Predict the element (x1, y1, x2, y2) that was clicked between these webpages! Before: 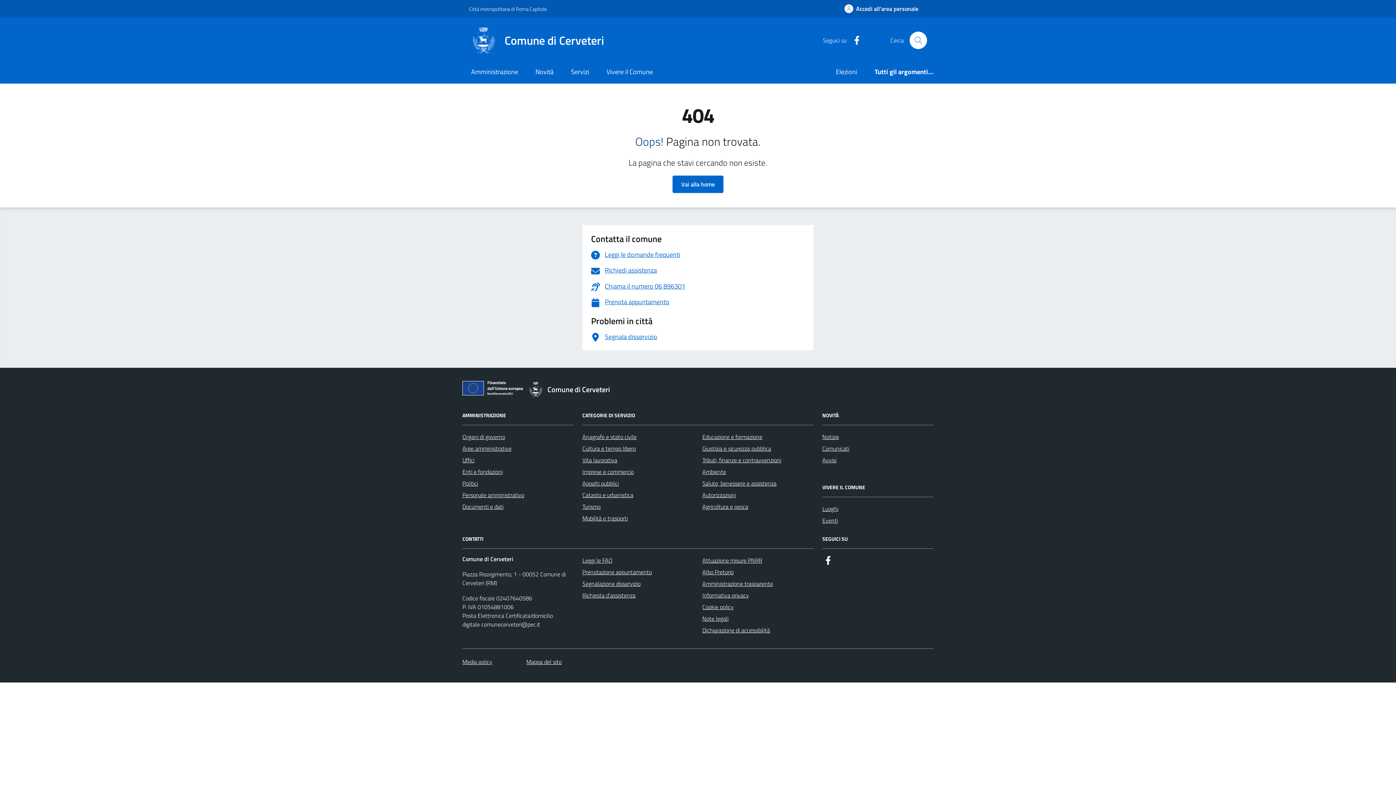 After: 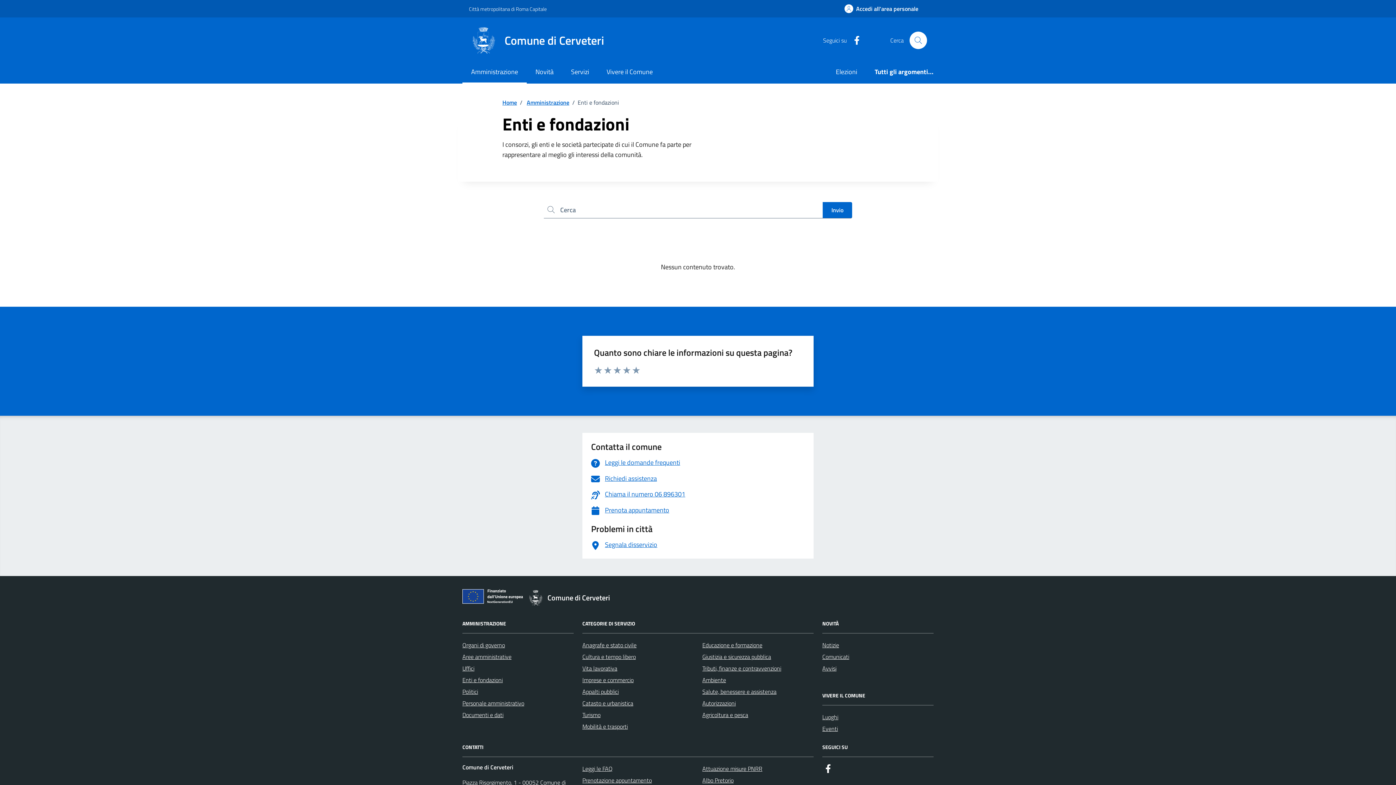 Action: label: Enti e fondazioni bbox: (462, 466, 502, 477)